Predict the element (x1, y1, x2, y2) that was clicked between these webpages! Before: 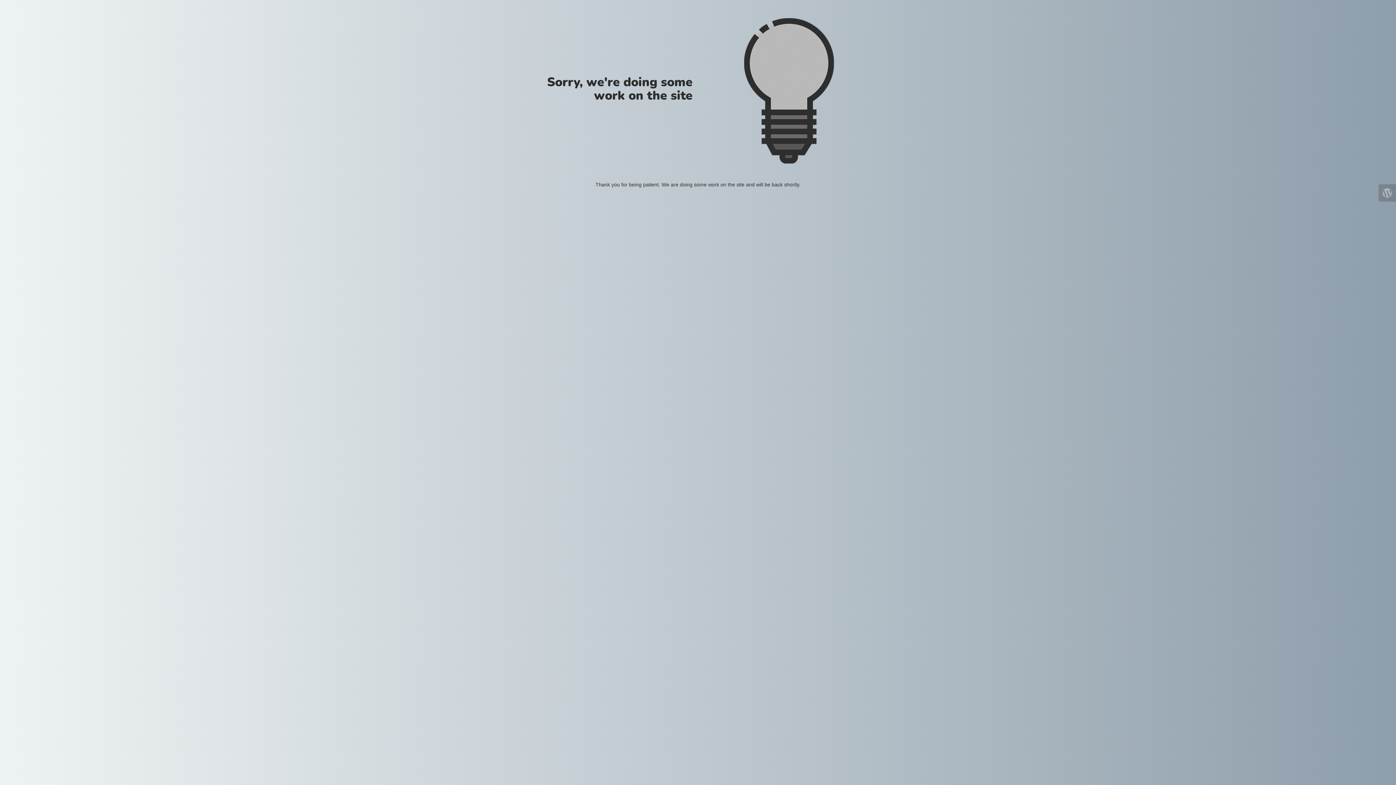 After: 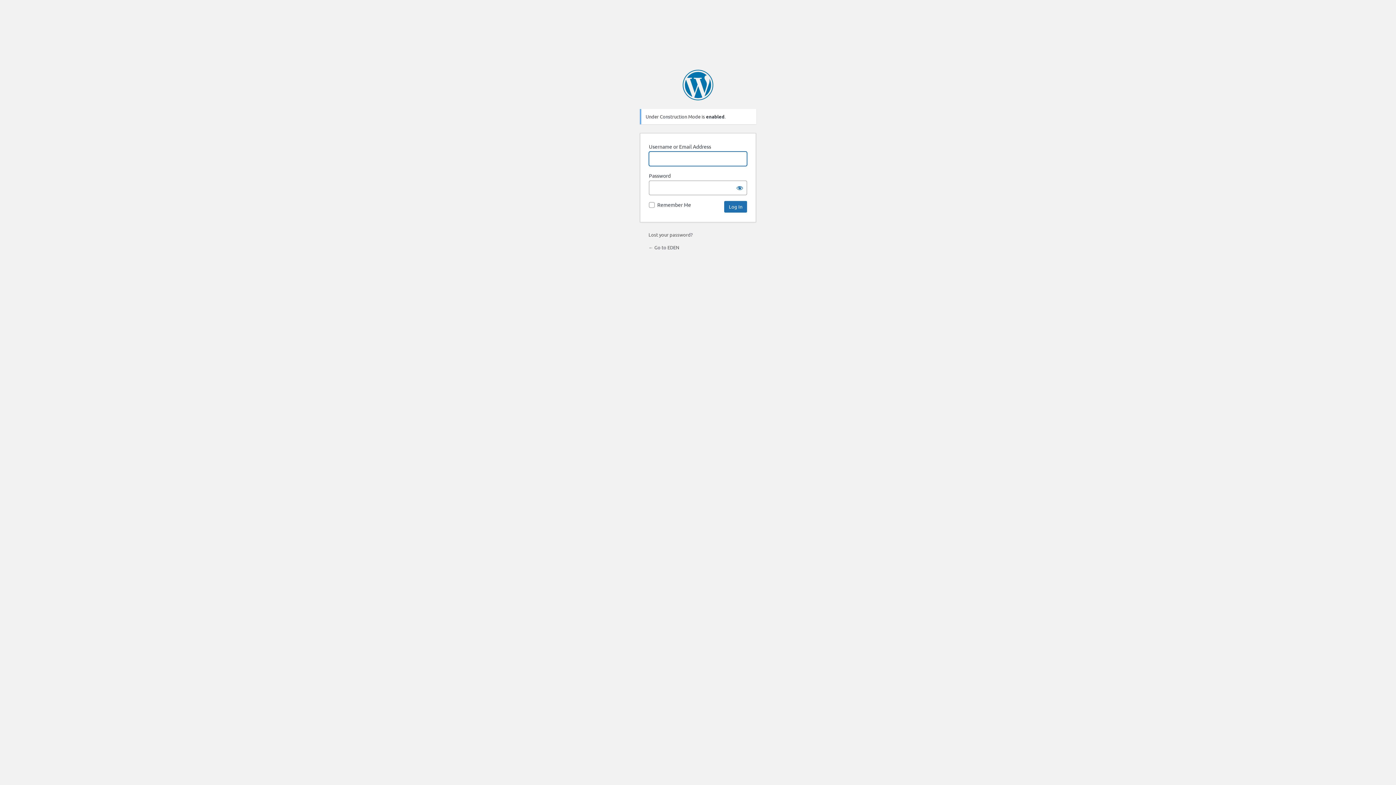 Action: bbox: (1378, 184, 1396, 201)